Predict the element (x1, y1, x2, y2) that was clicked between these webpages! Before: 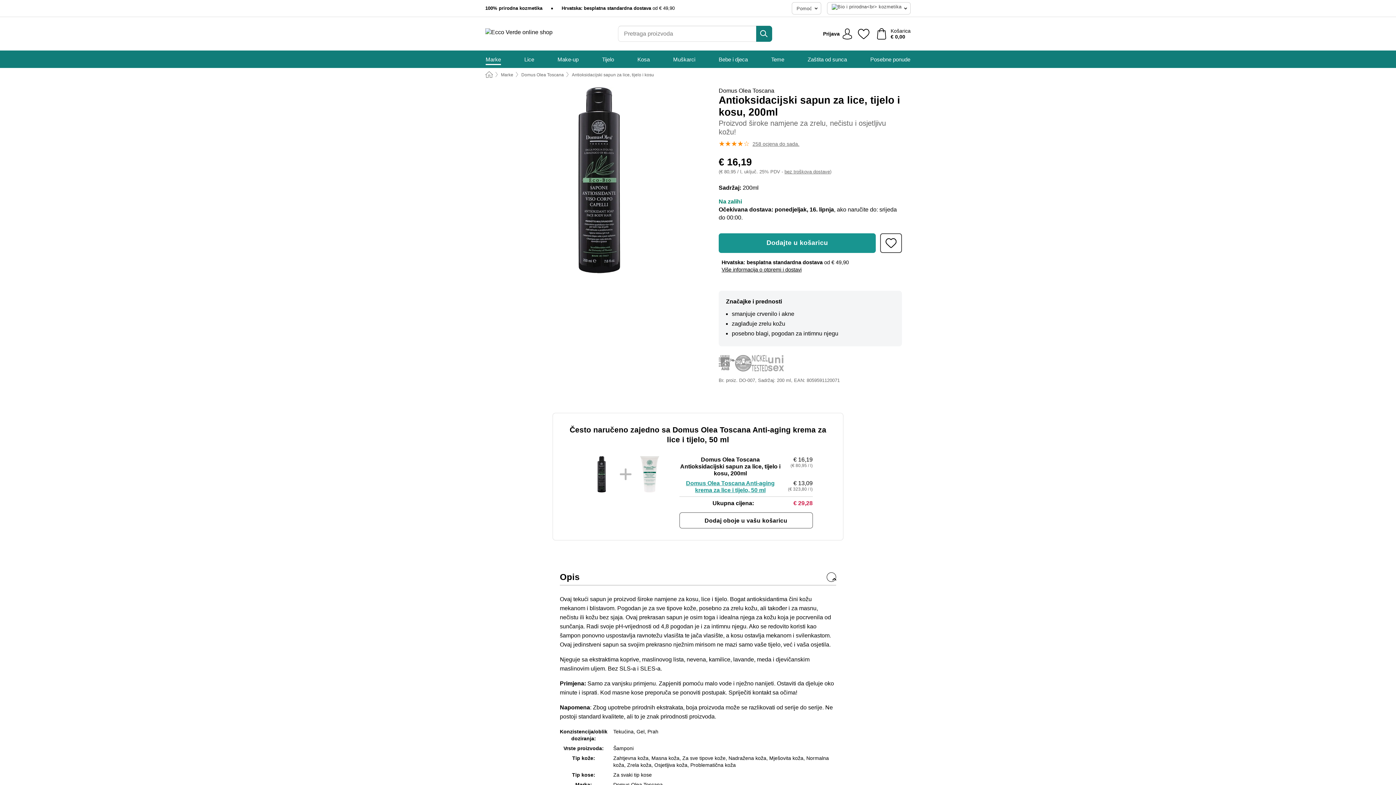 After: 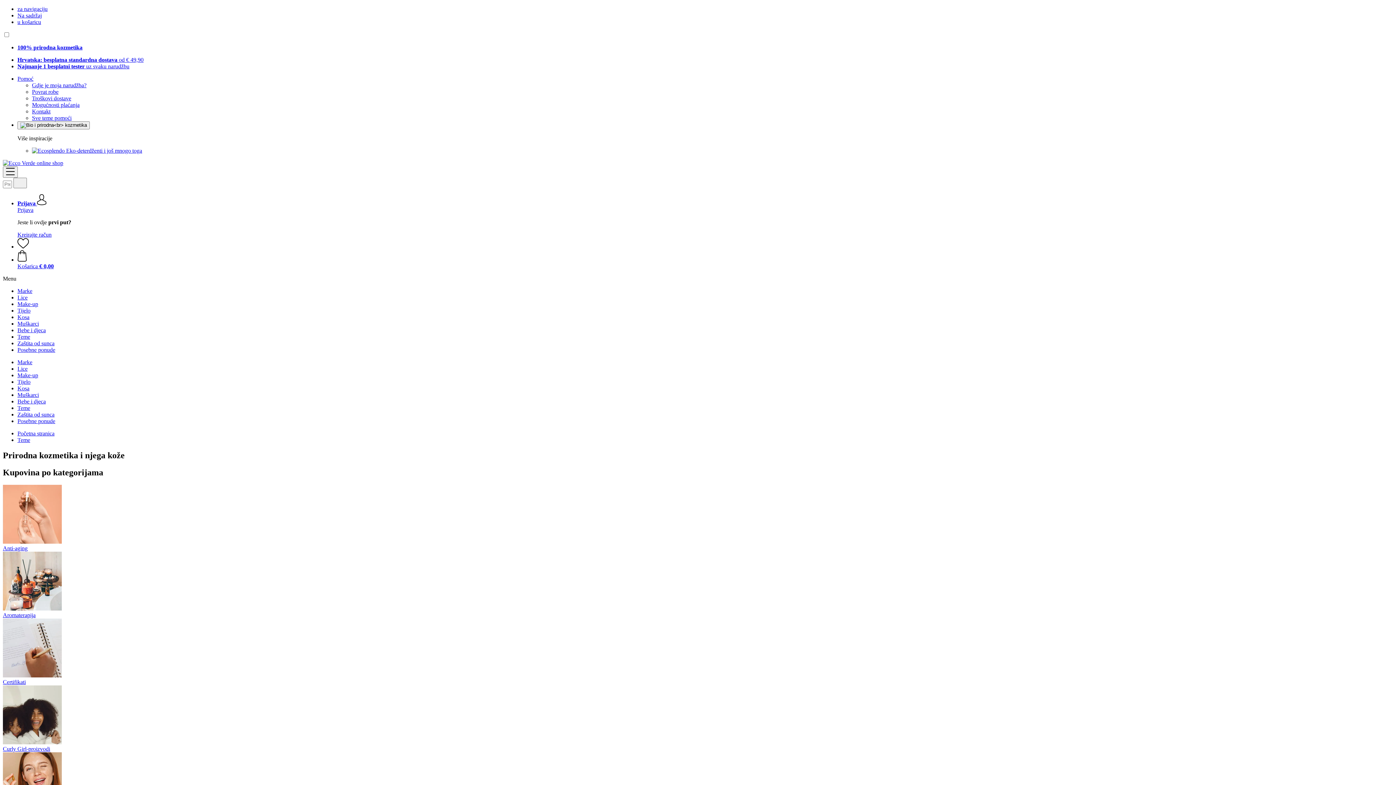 Action: bbox: (771, 50, 784, 68) label: Teme